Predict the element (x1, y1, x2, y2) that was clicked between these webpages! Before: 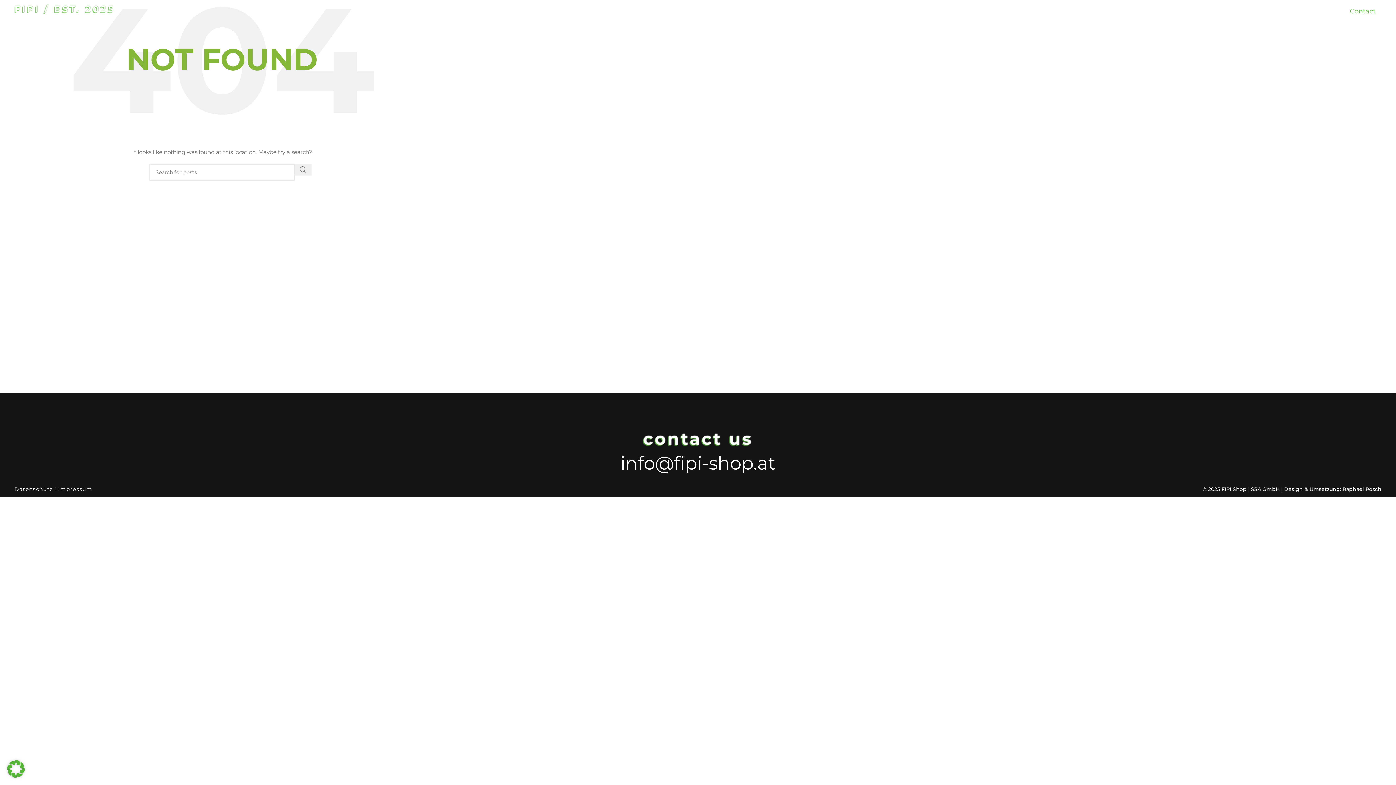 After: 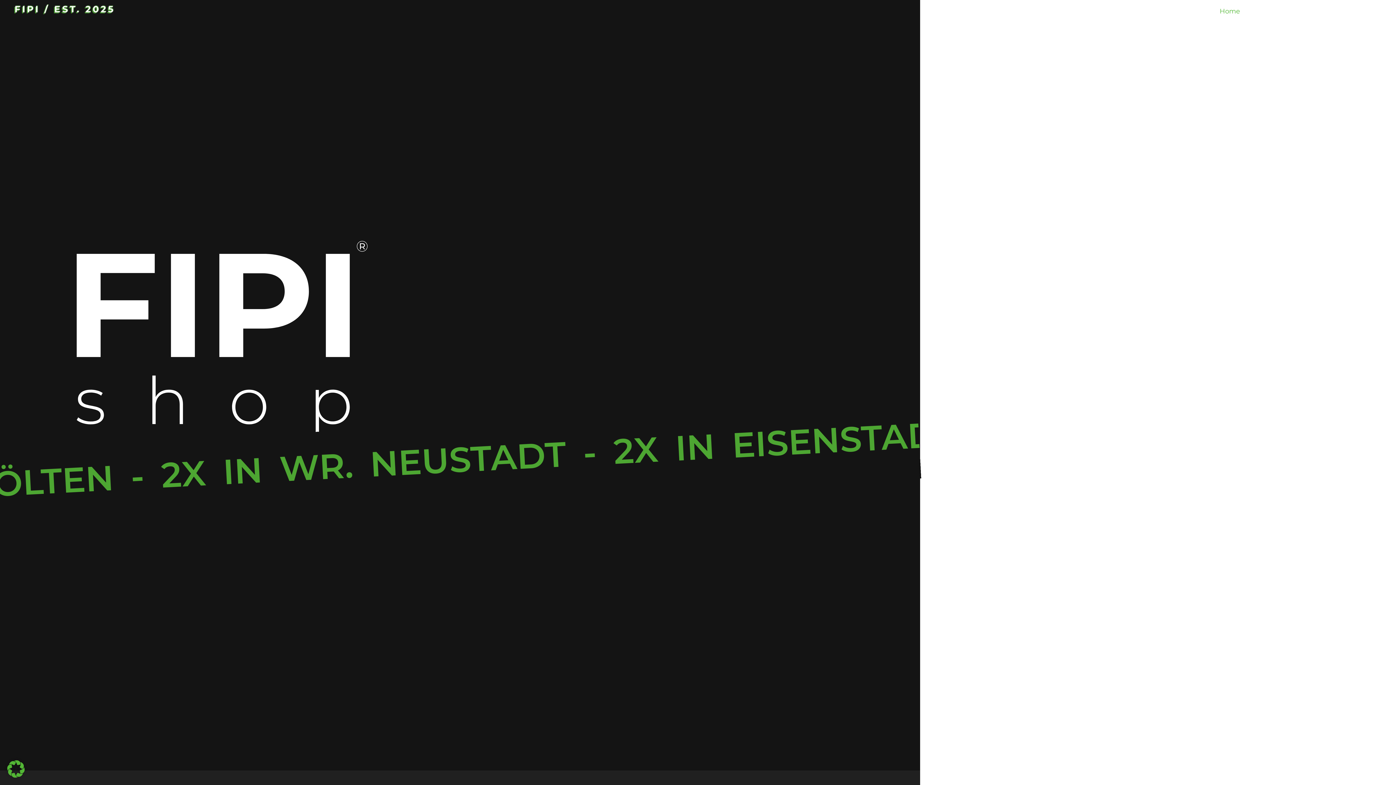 Action: bbox: (14, 3, 424, 19) label: FIPI / EST. 2025